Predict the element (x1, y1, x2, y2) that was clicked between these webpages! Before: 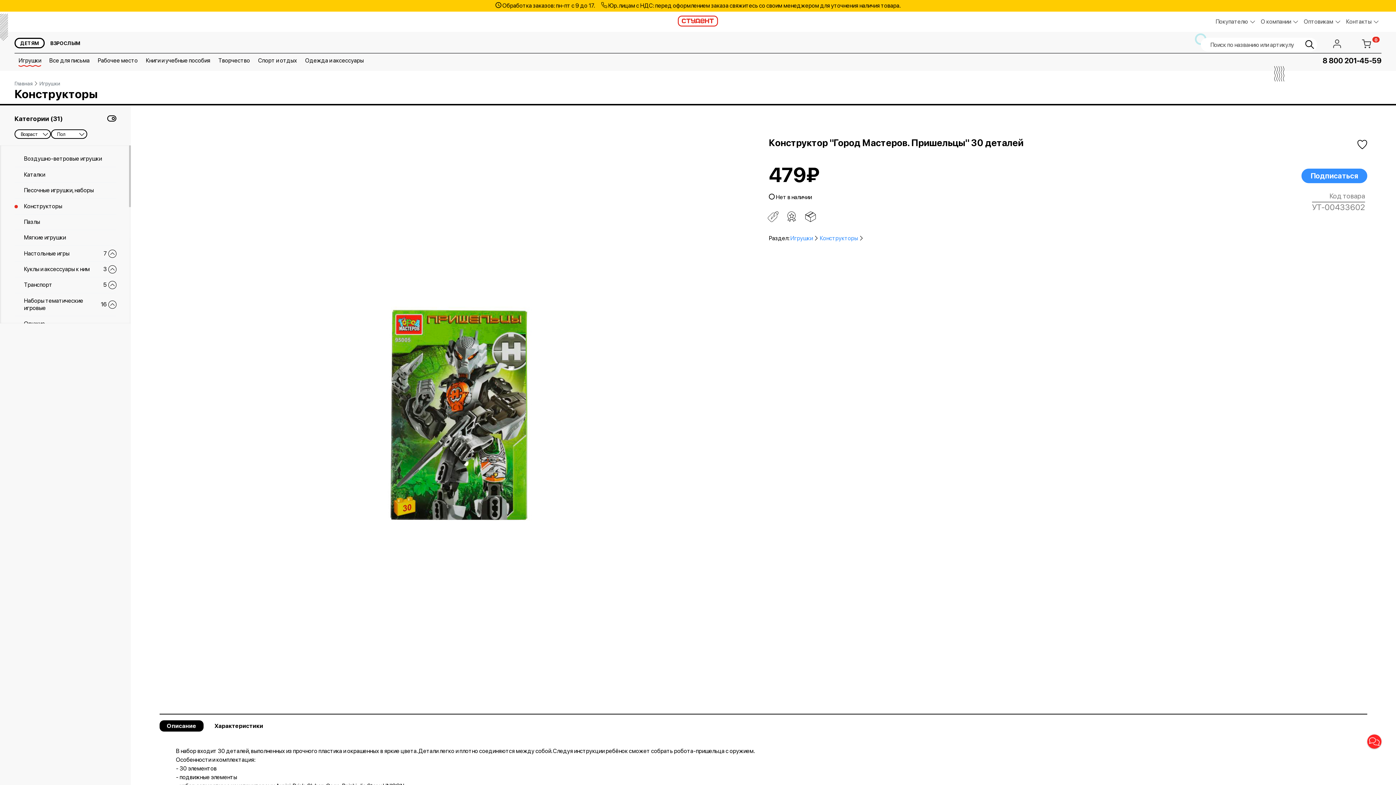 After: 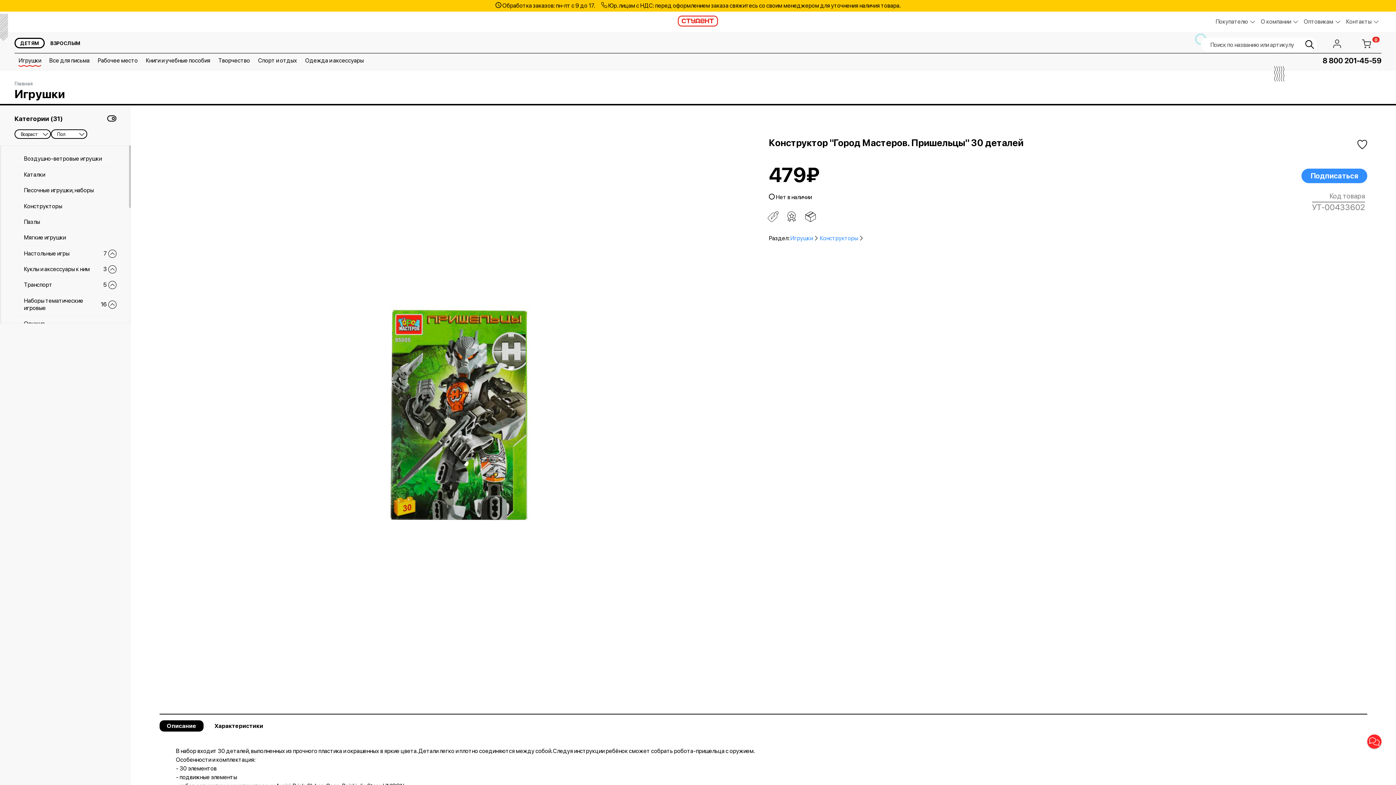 Action: bbox: (39, 80, 60, 86) label: Игрушки